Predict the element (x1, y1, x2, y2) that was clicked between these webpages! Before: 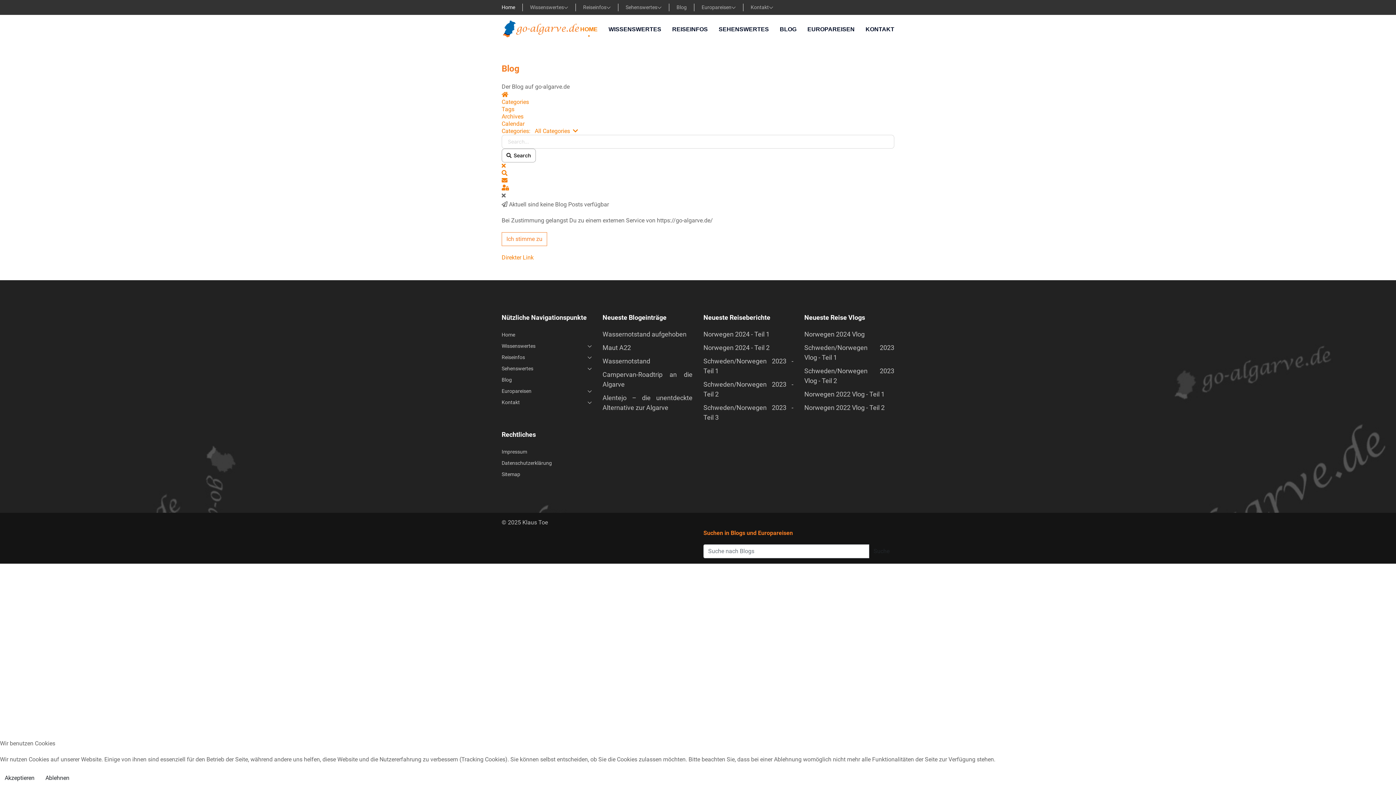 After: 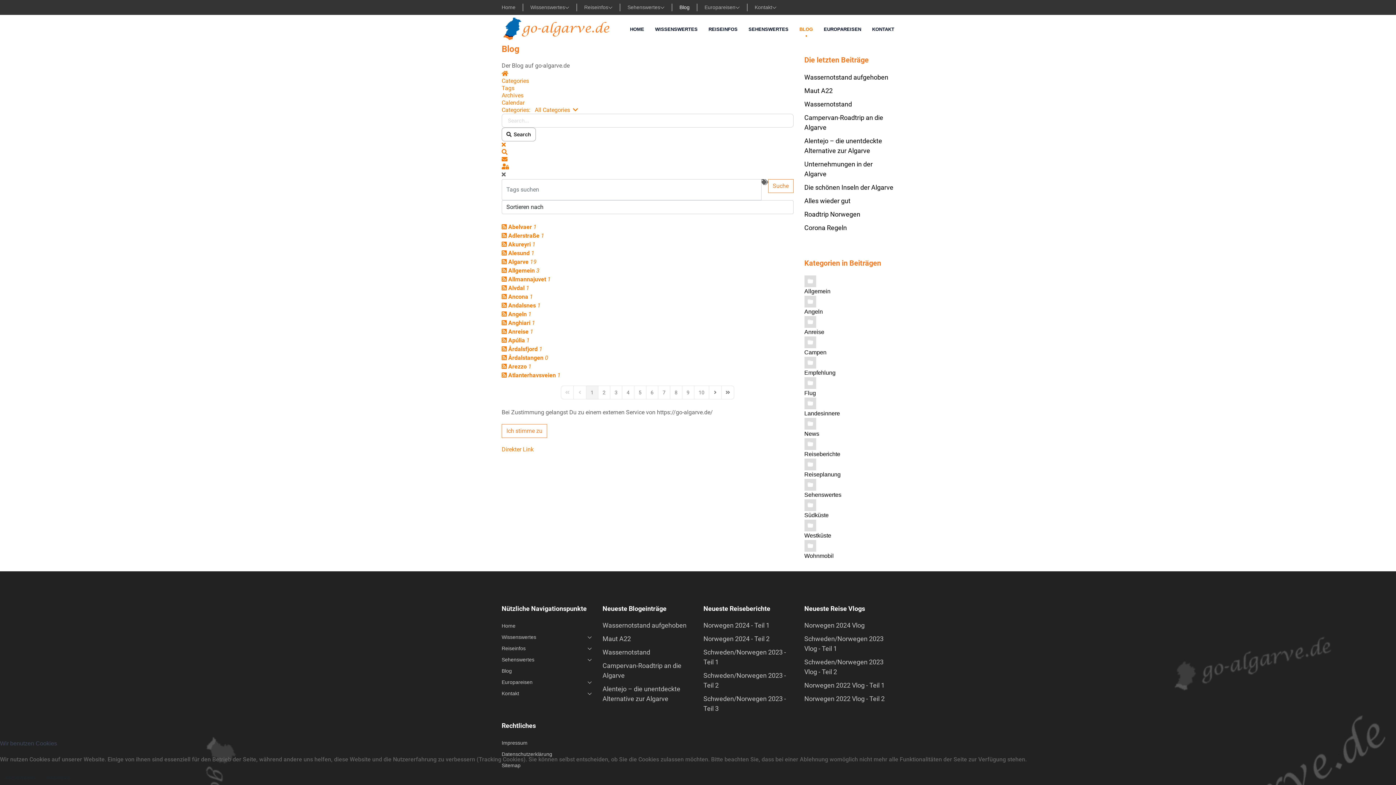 Action: label: Tags bbox: (501, 105, 514, 112)